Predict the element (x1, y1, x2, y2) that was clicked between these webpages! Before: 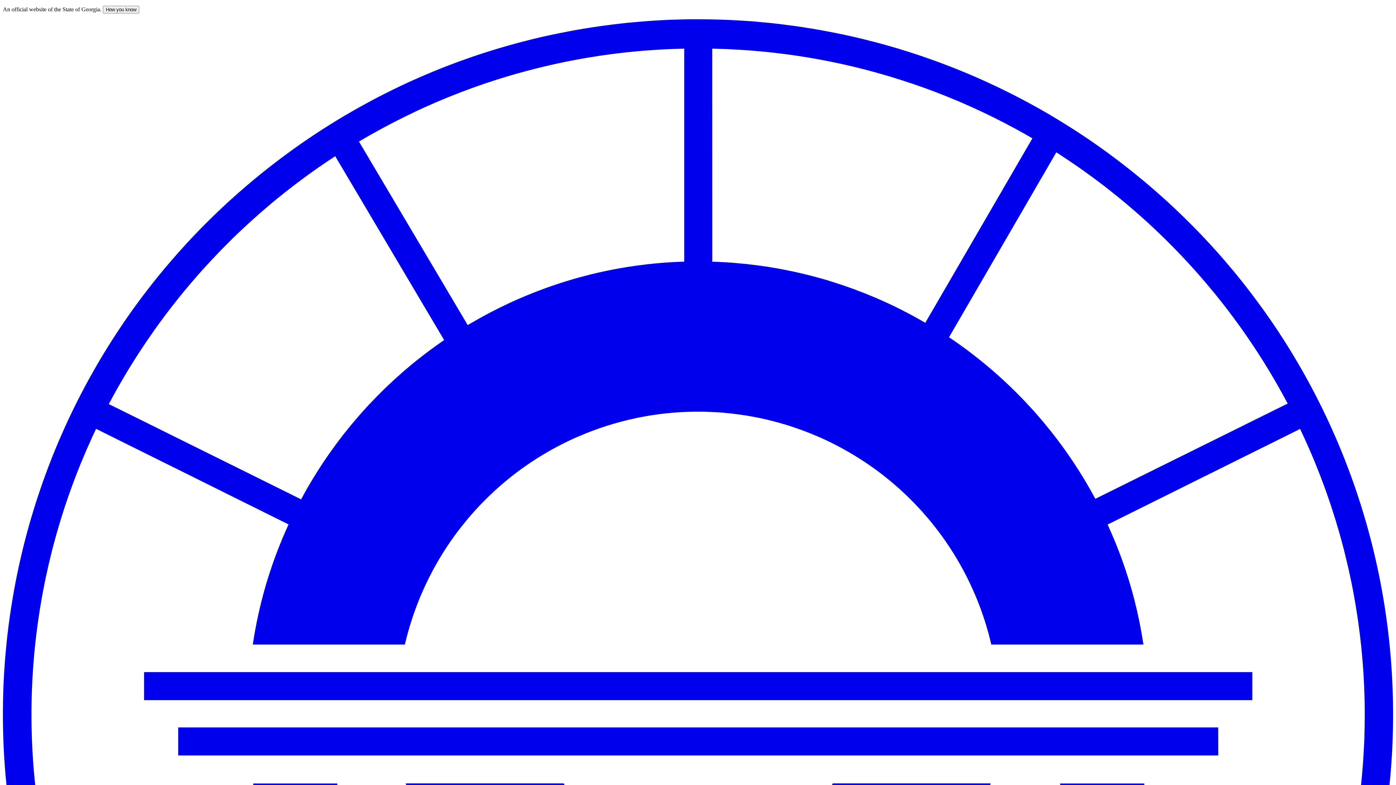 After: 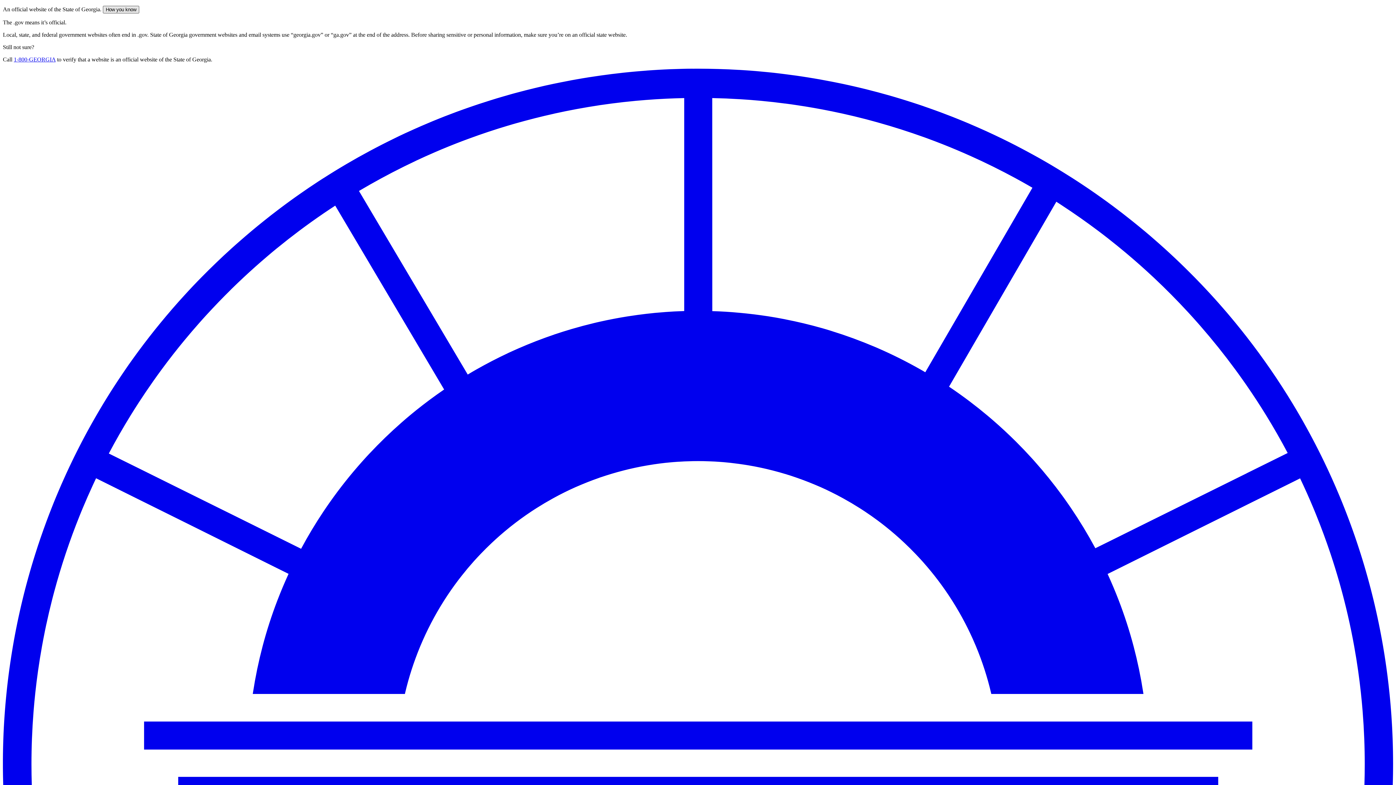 Action: bbox: (102, 5, 139, 13) label: How you know